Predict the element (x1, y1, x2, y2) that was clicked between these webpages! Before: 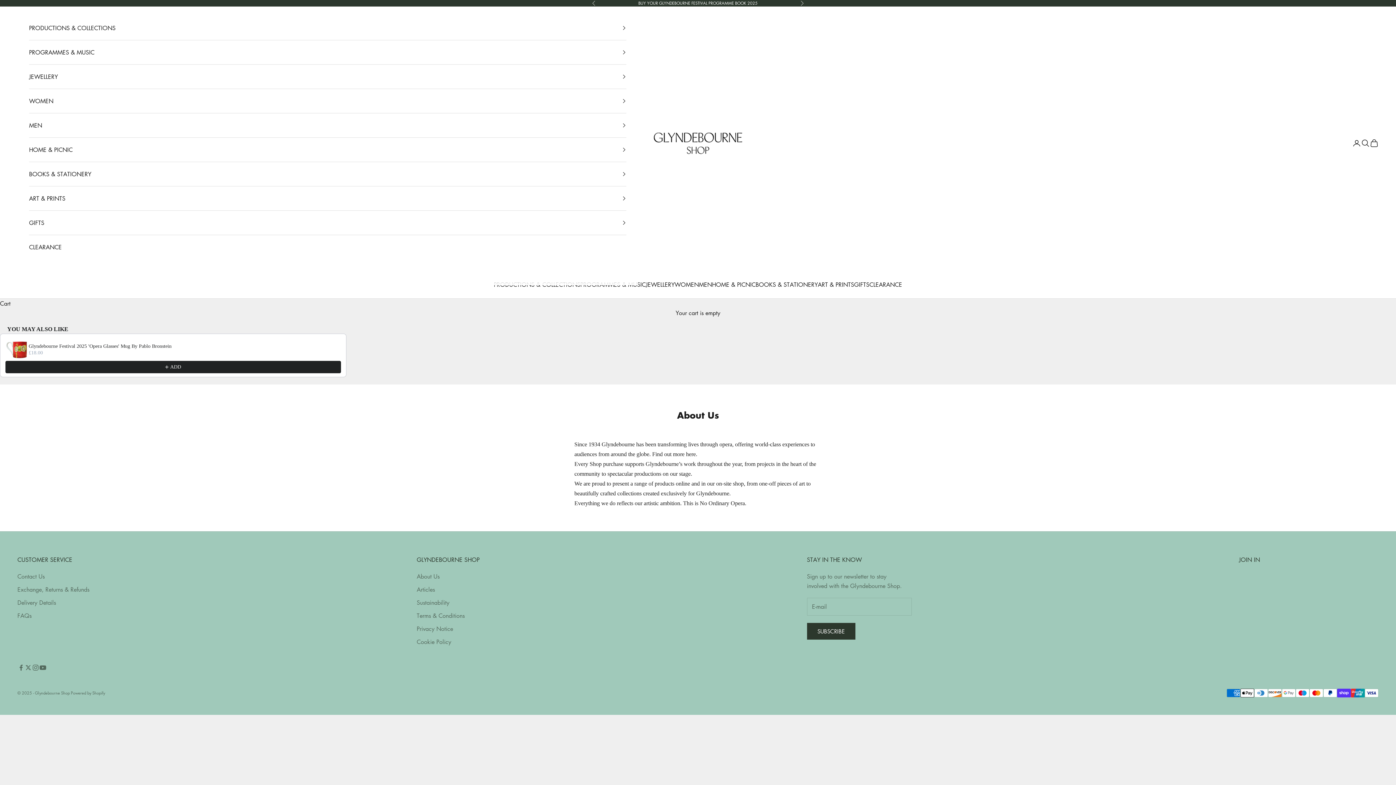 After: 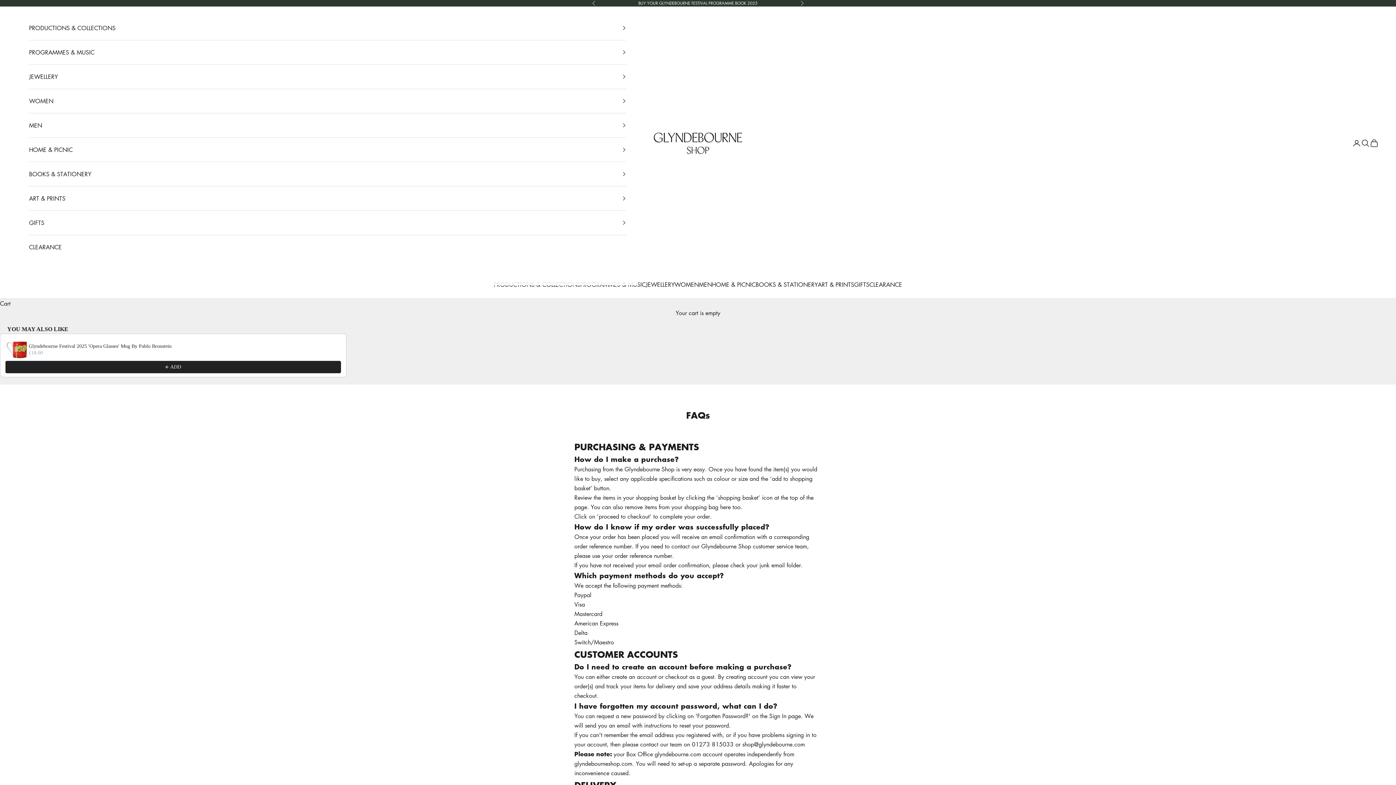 Action: label: FAQs bbox: (17, 611, 31, 619)